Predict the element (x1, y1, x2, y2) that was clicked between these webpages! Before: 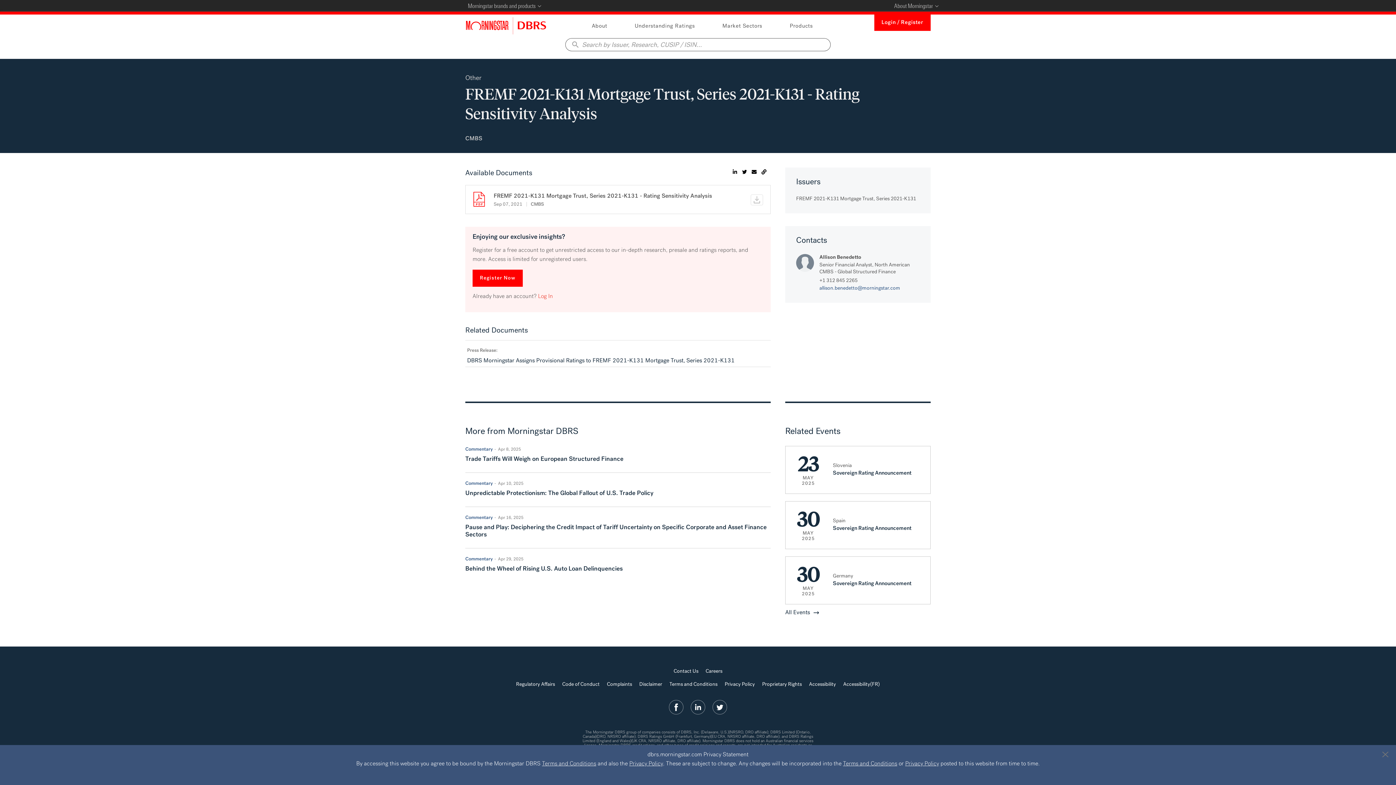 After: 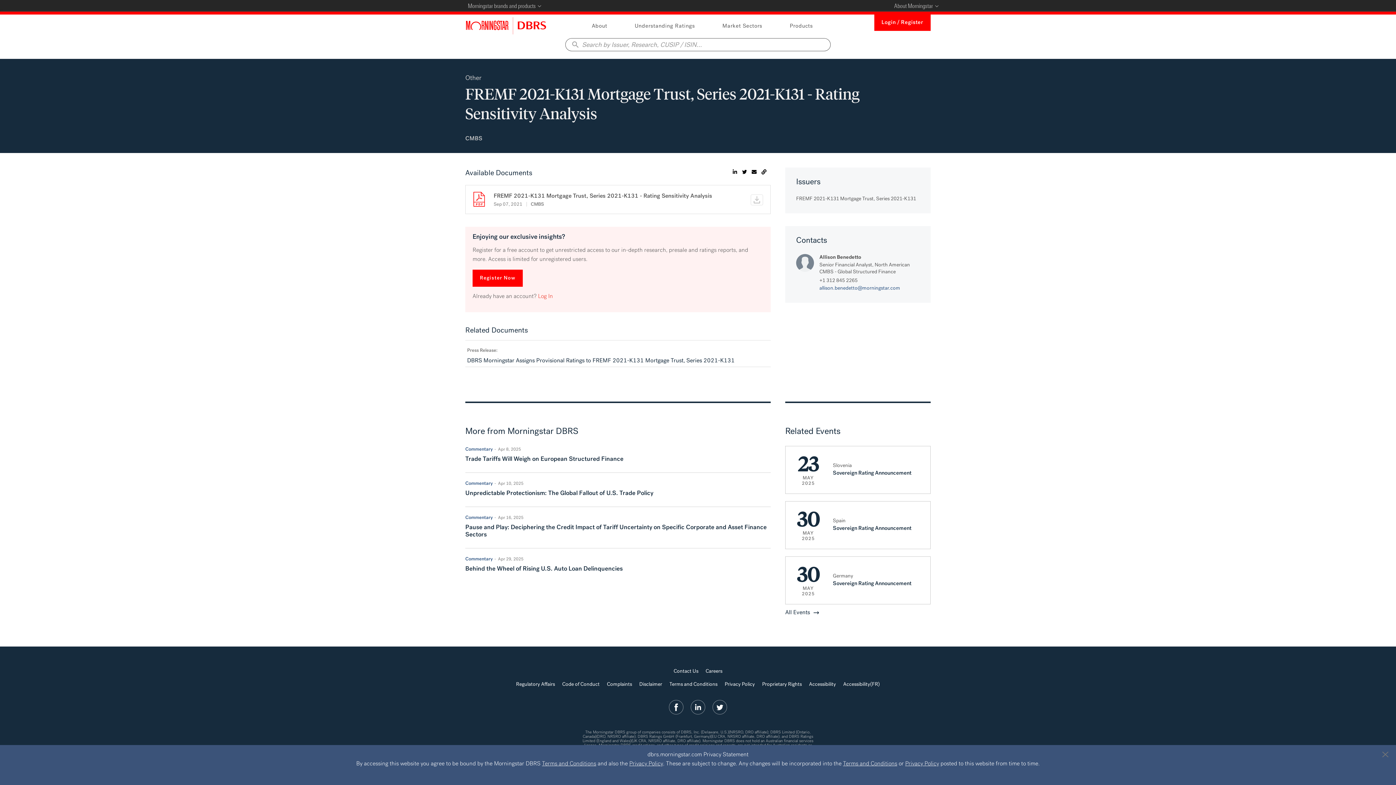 Action: label: Copy link bbox: (759, 167, 765, 177)